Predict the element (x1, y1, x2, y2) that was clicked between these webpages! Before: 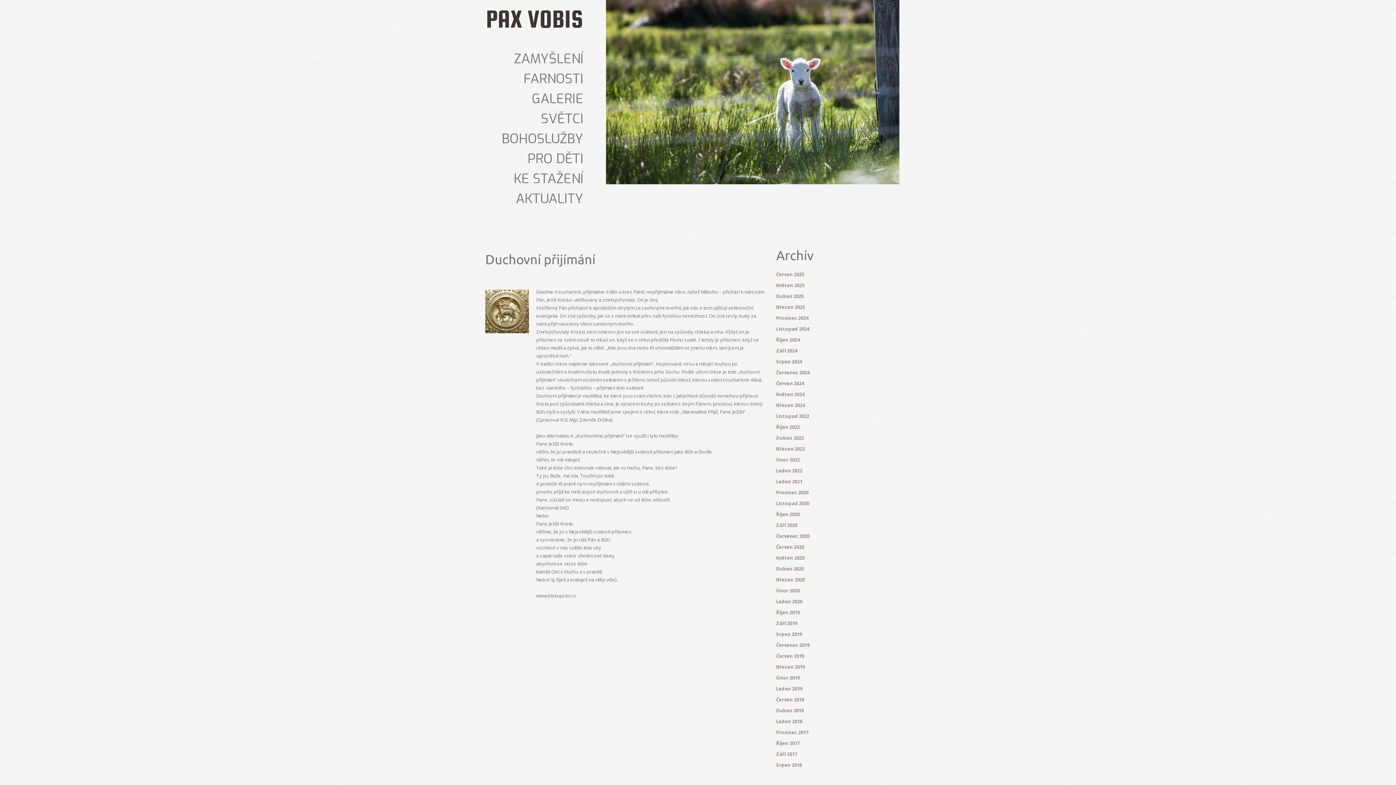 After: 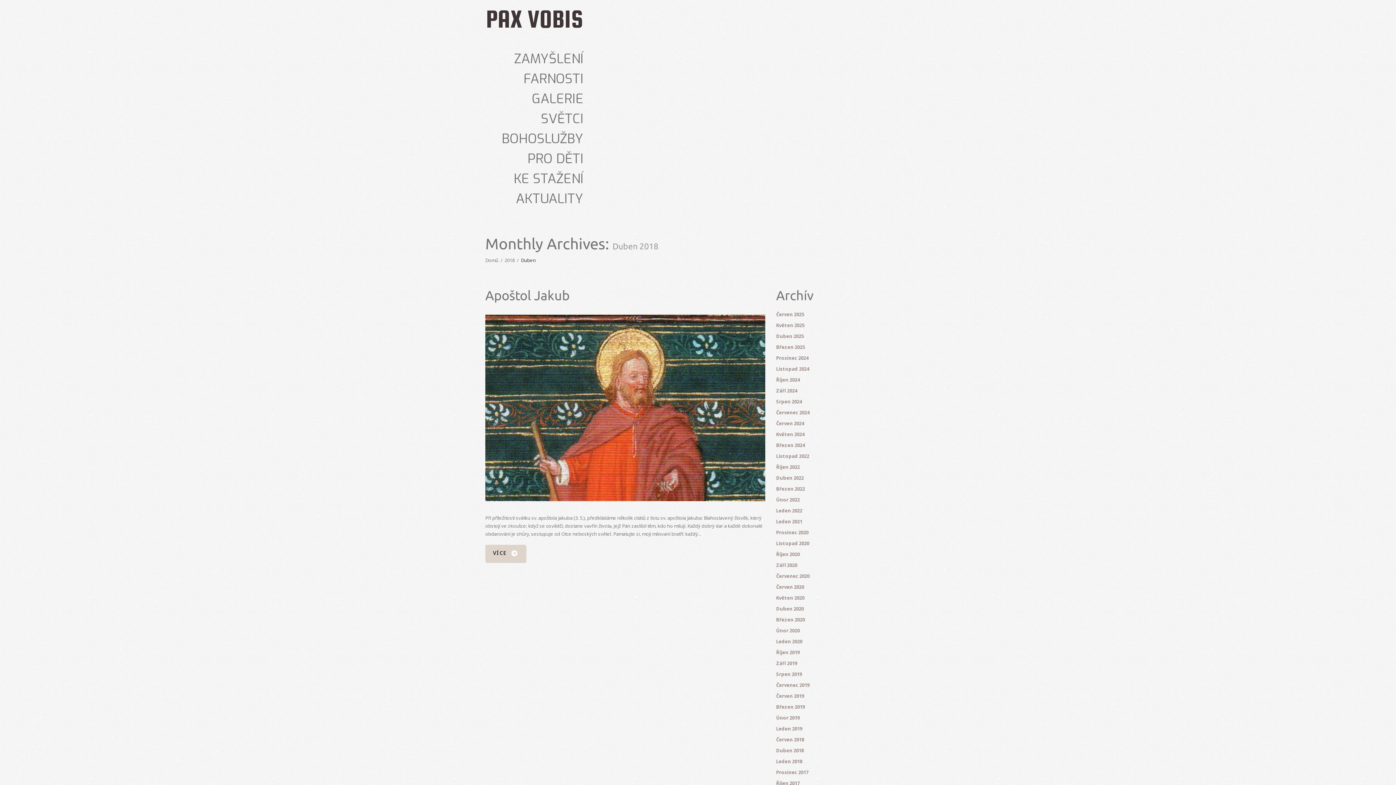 Action: label: Duben 2018 bbox: (776, 707, 804, 714)